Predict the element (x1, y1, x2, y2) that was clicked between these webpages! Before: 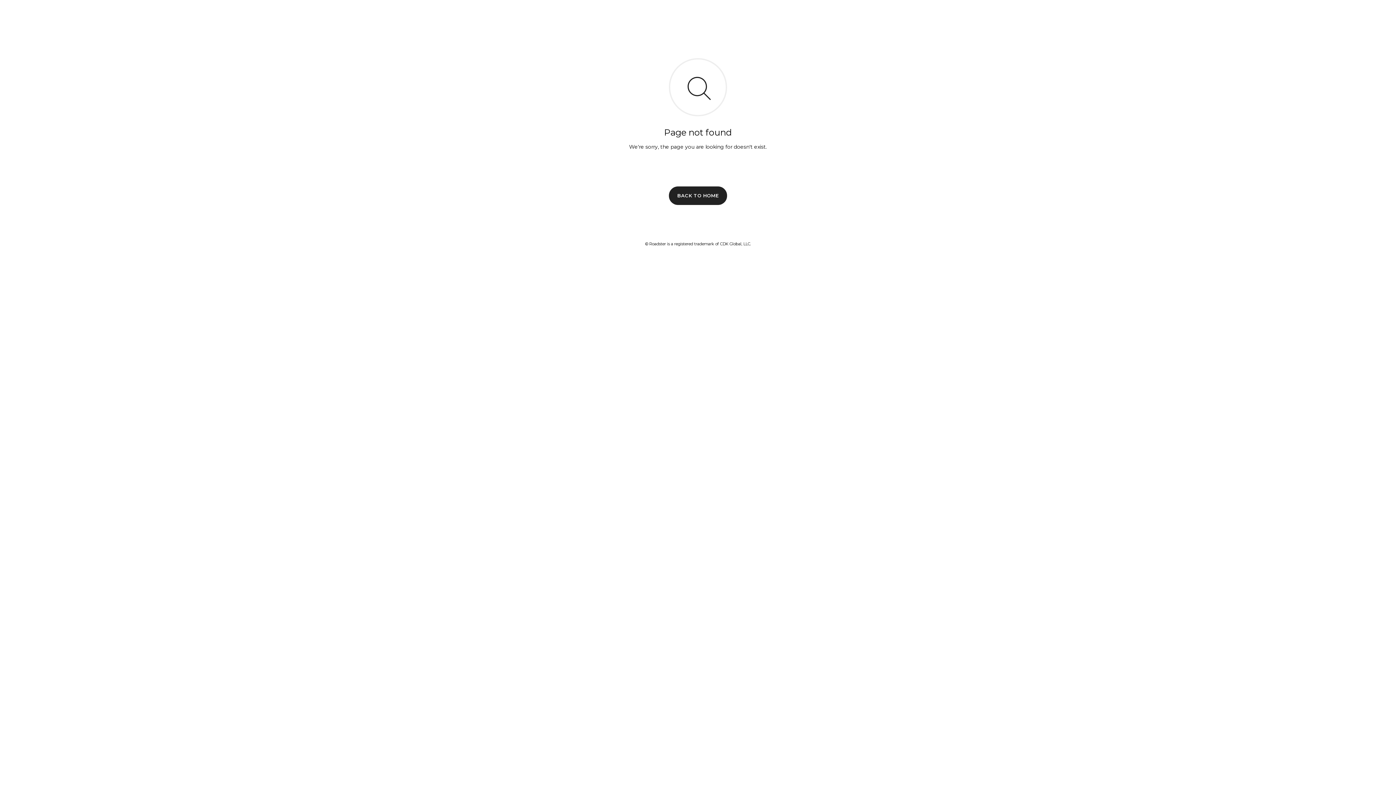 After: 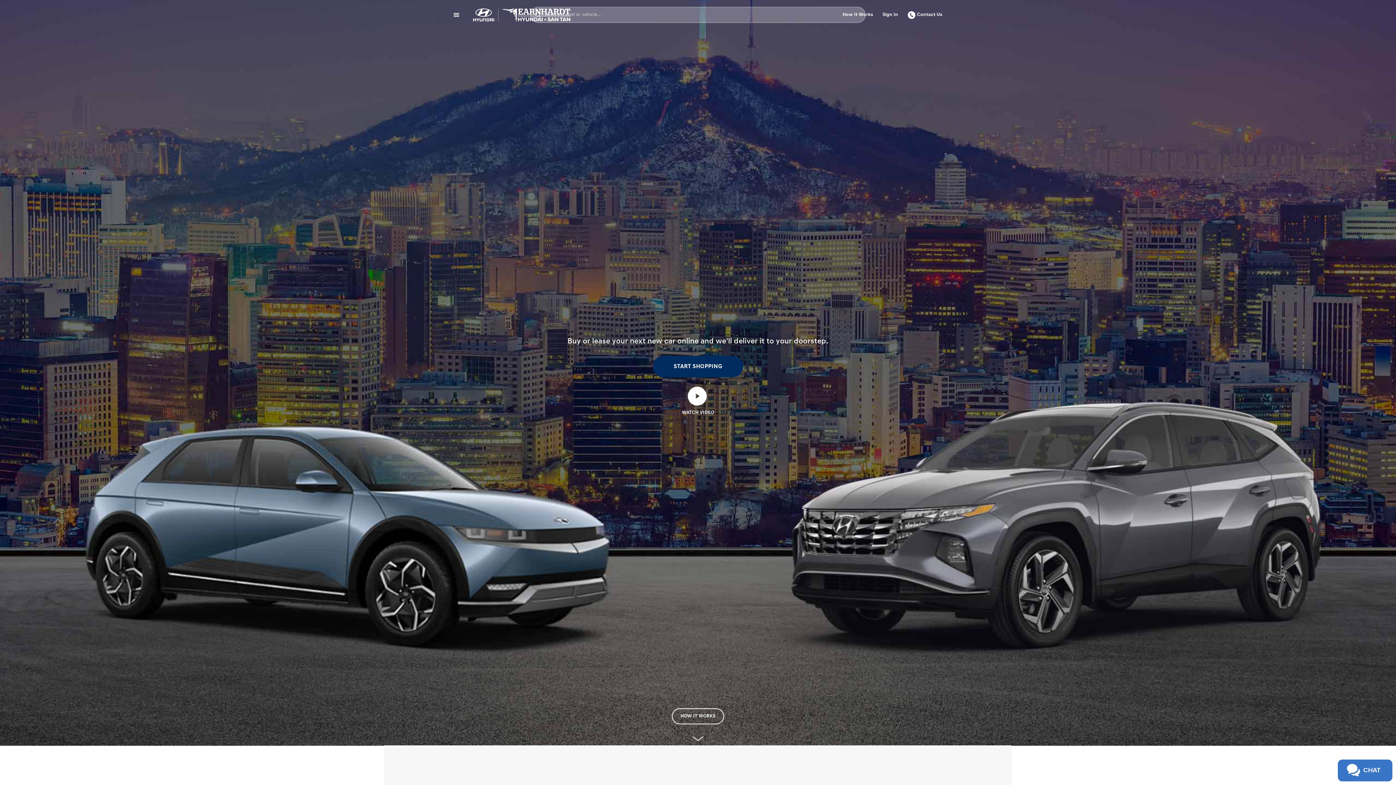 Action: label: BACK TO HOME bbox: (669, 186, 727, 204)